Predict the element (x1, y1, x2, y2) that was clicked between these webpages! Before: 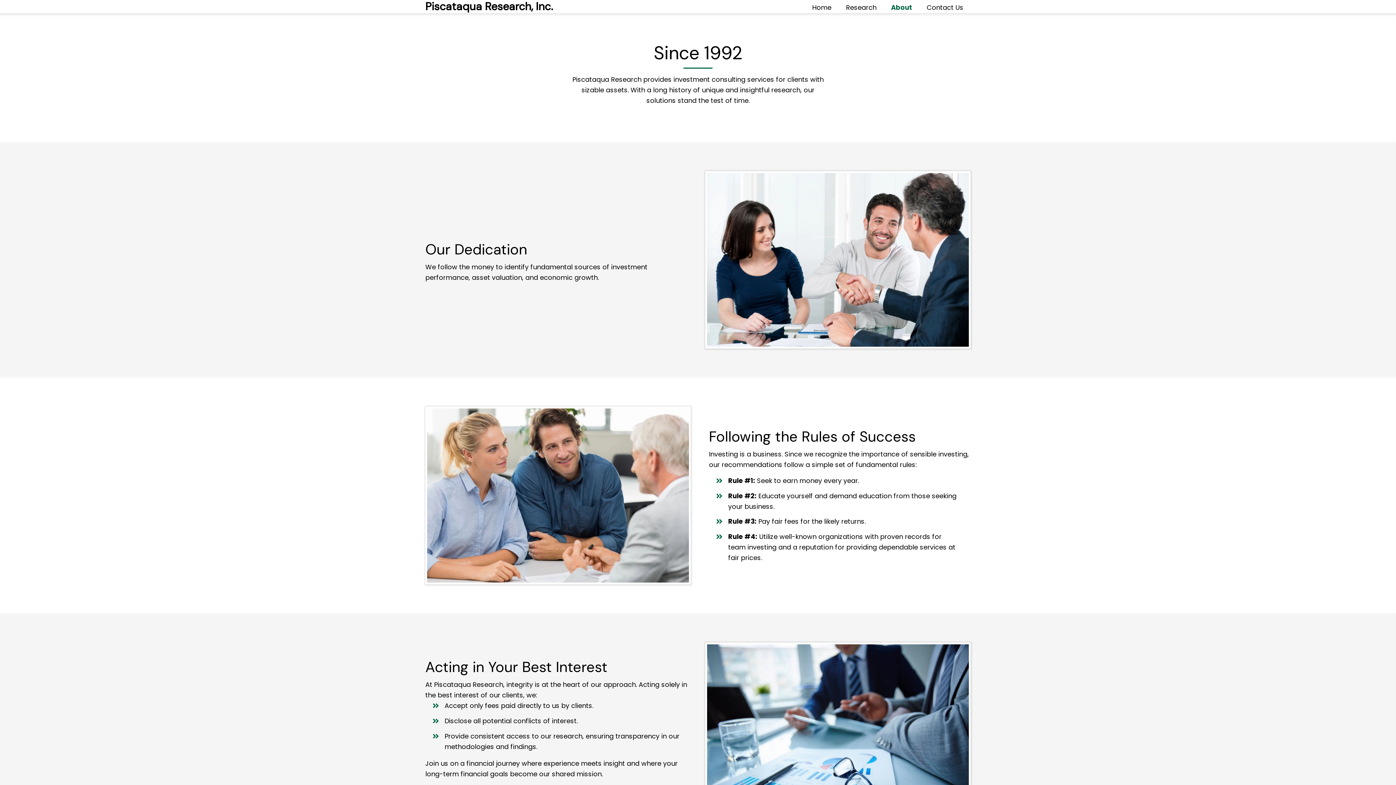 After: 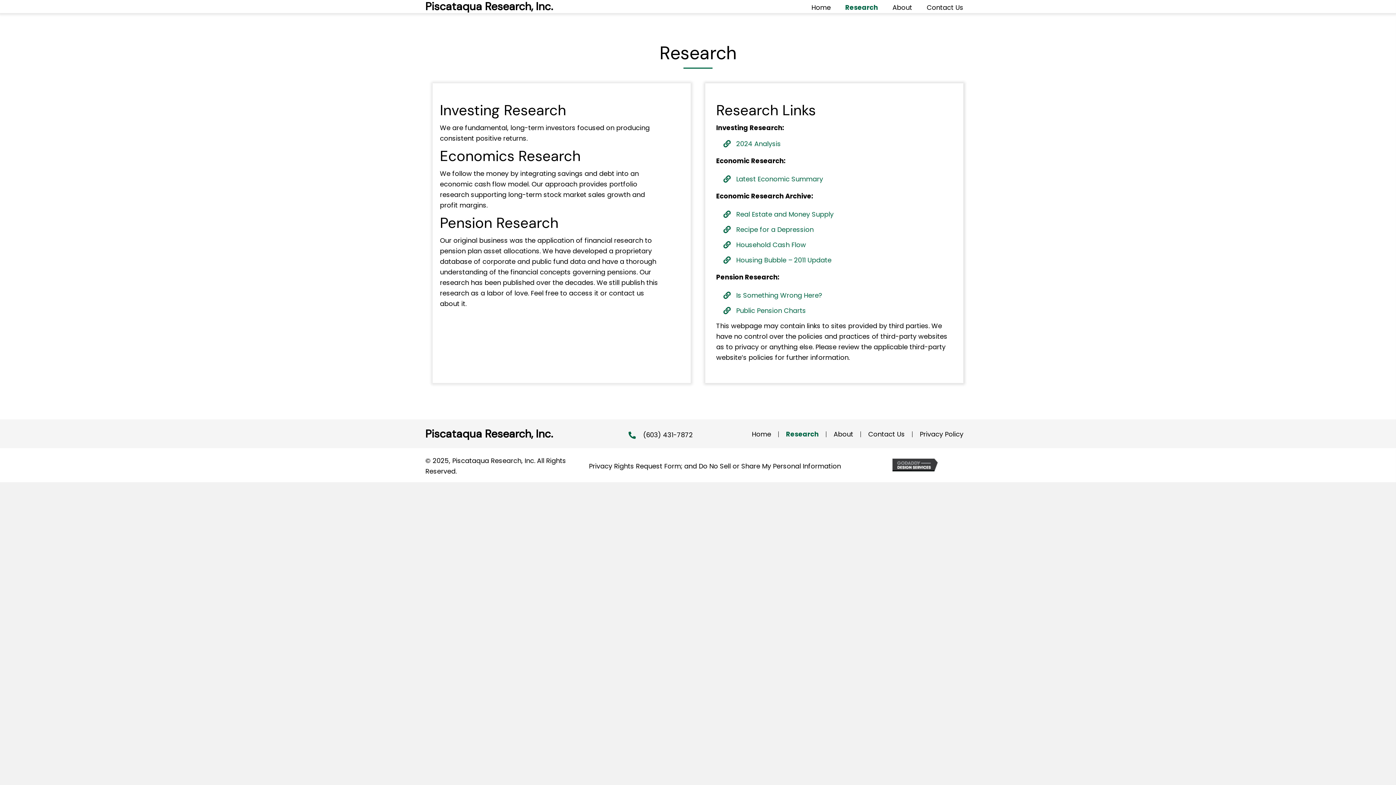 Action: bbox: (846, 4, 876, 10) label: Research